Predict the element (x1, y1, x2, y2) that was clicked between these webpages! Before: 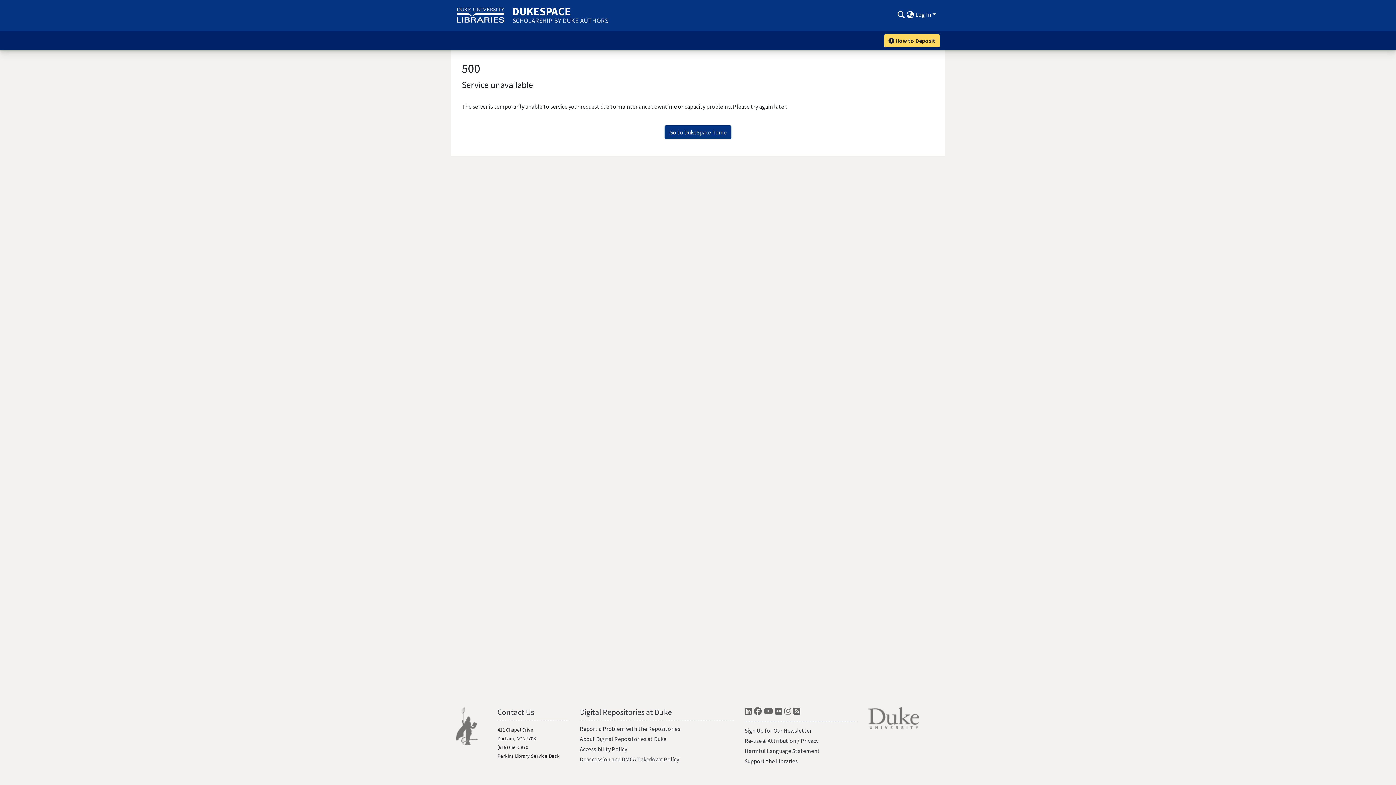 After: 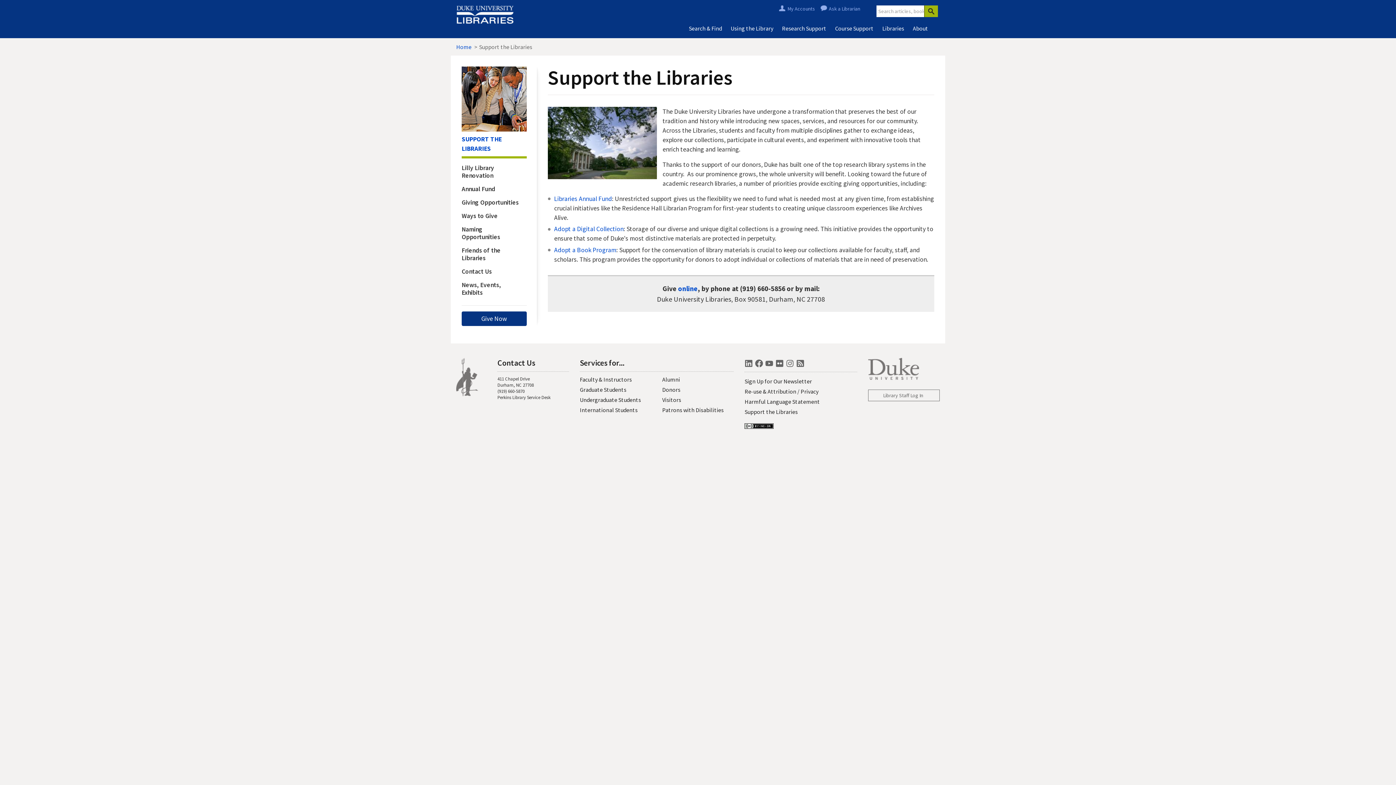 Action: bbox: (744, 757, 797, 765) label: Support the Libraries